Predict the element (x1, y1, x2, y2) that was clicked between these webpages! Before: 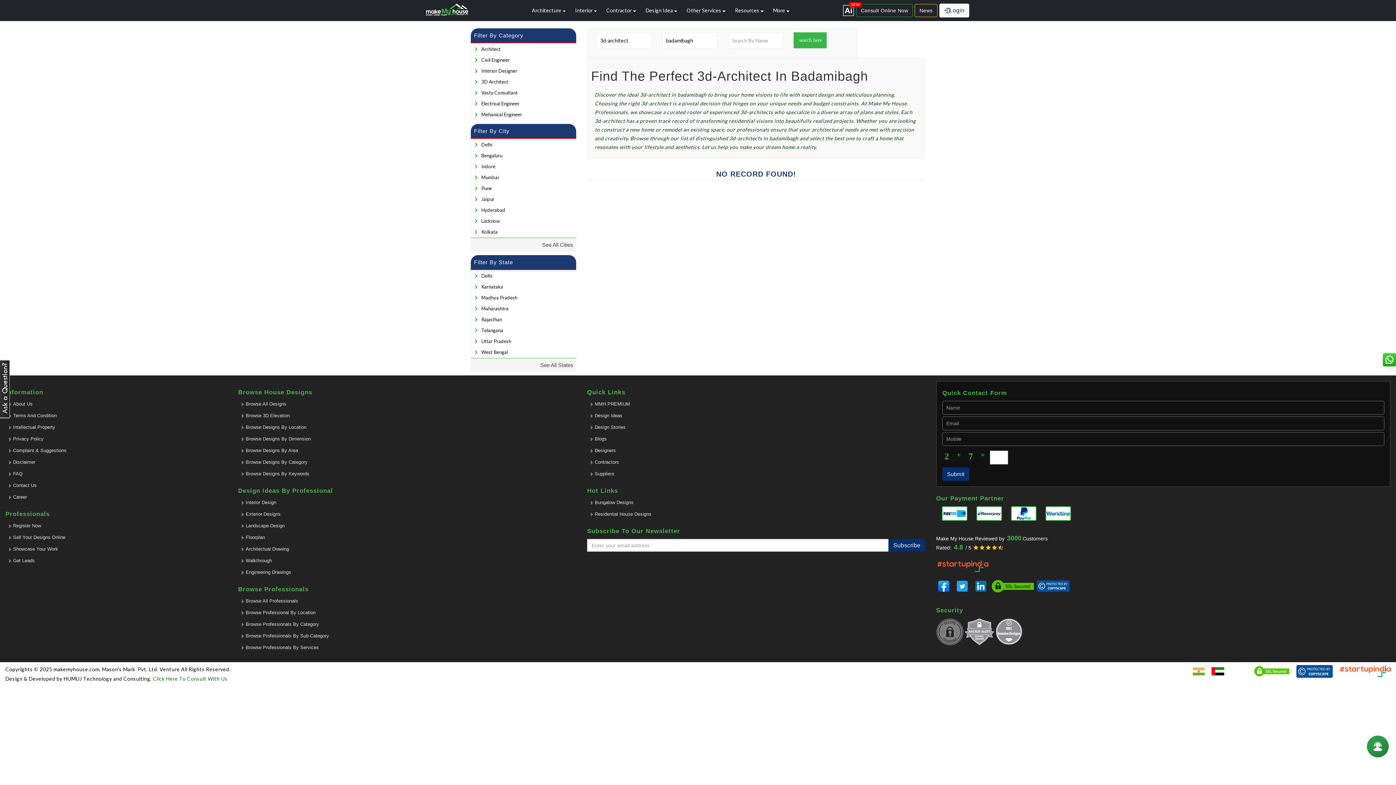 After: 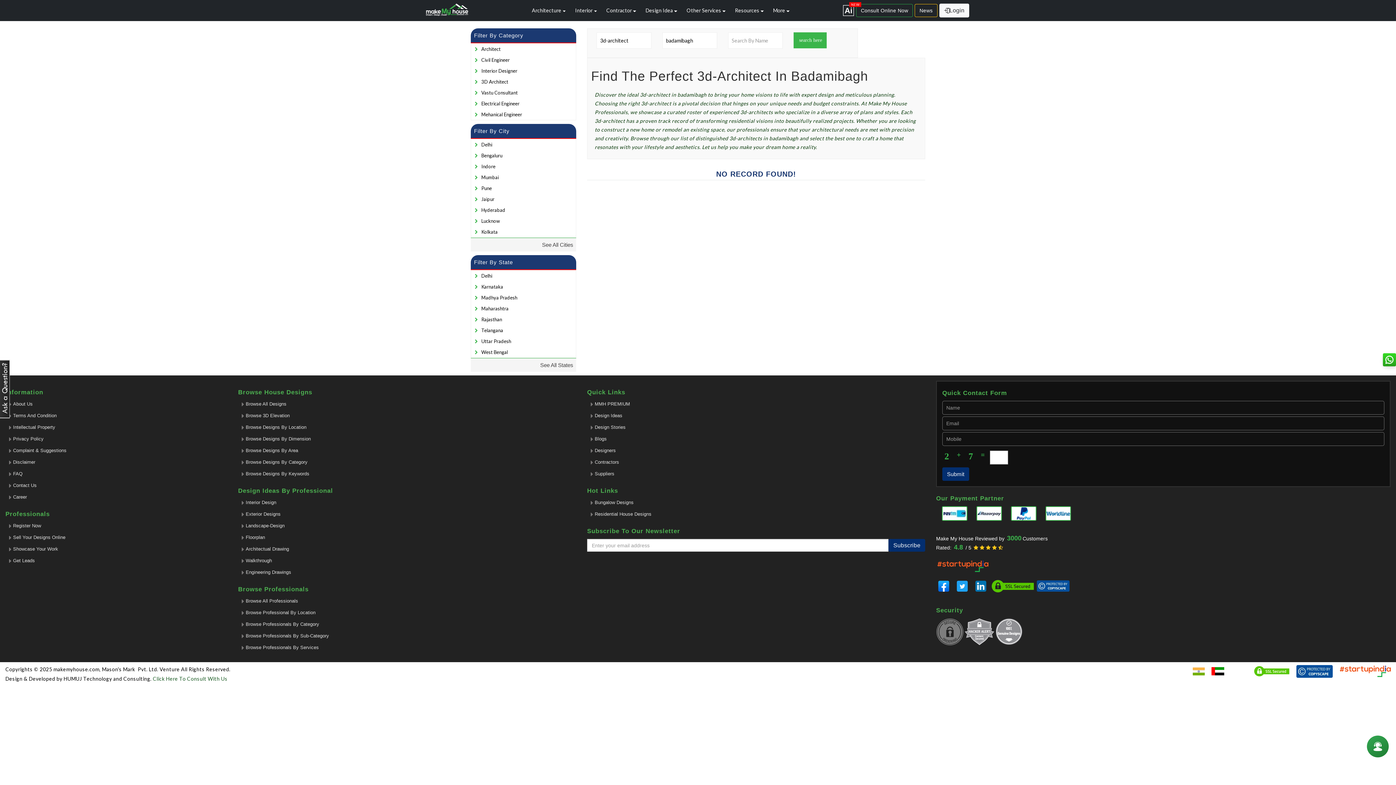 Action: bbox: (13, 401, 32, 409) label: About Us